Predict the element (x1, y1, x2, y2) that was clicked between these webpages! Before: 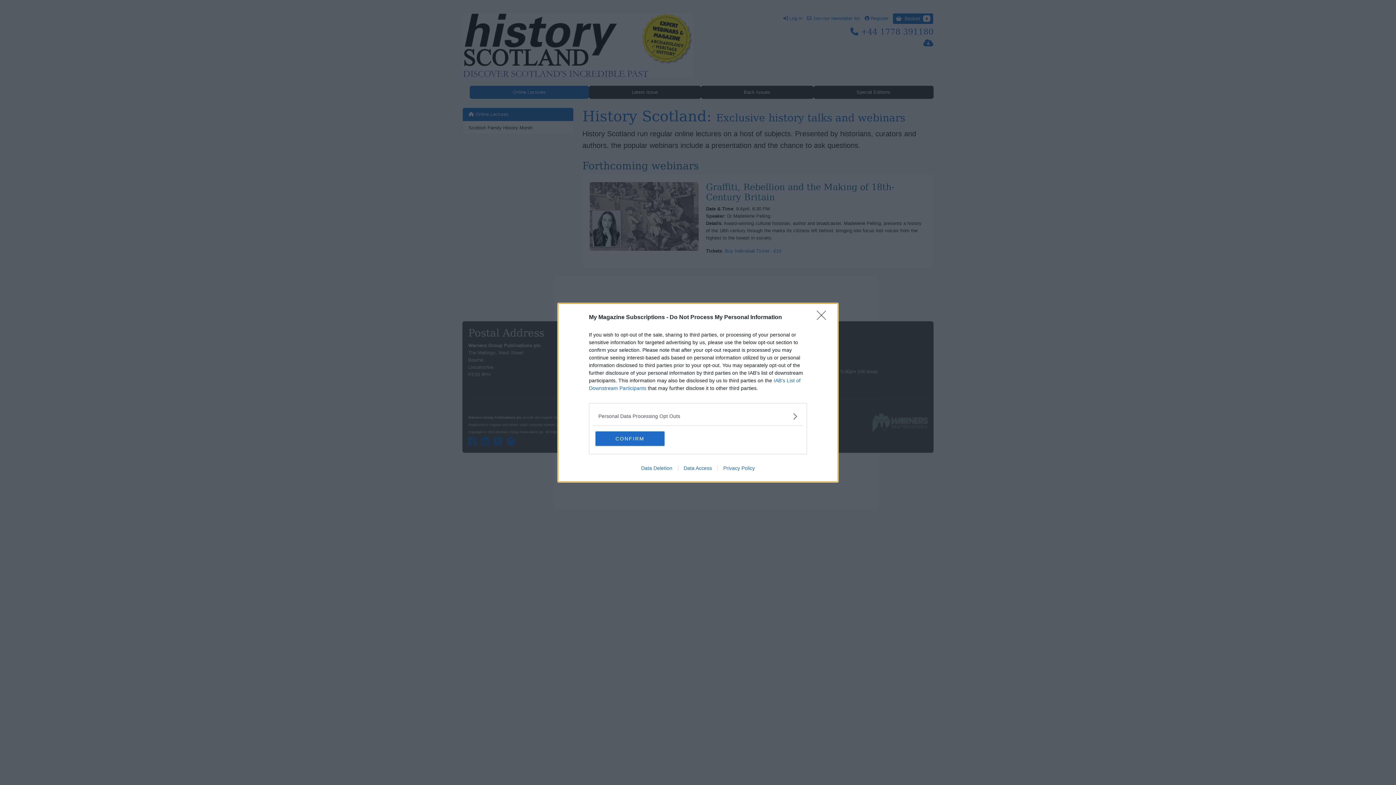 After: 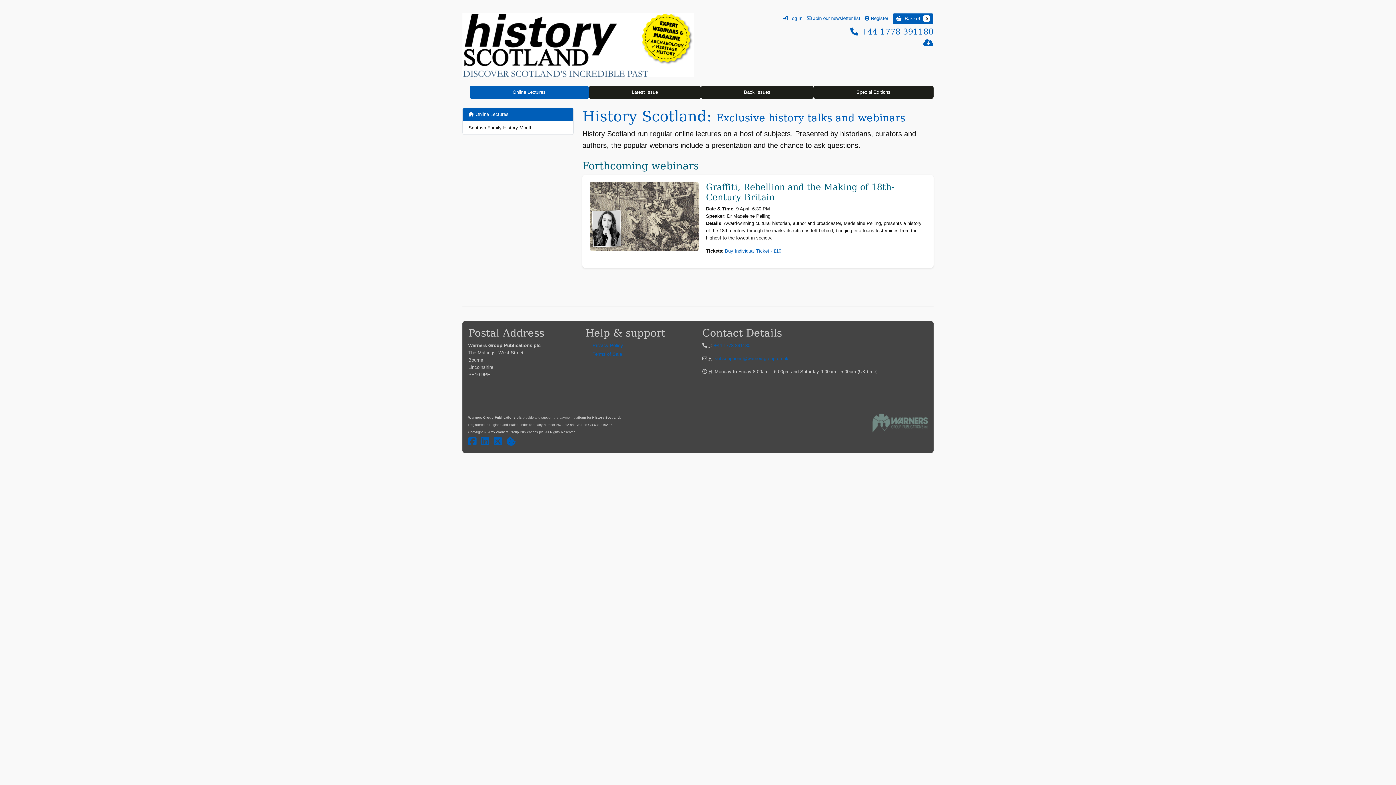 Action: label: CONFIRM bbox: (595, 431, 664, 446)